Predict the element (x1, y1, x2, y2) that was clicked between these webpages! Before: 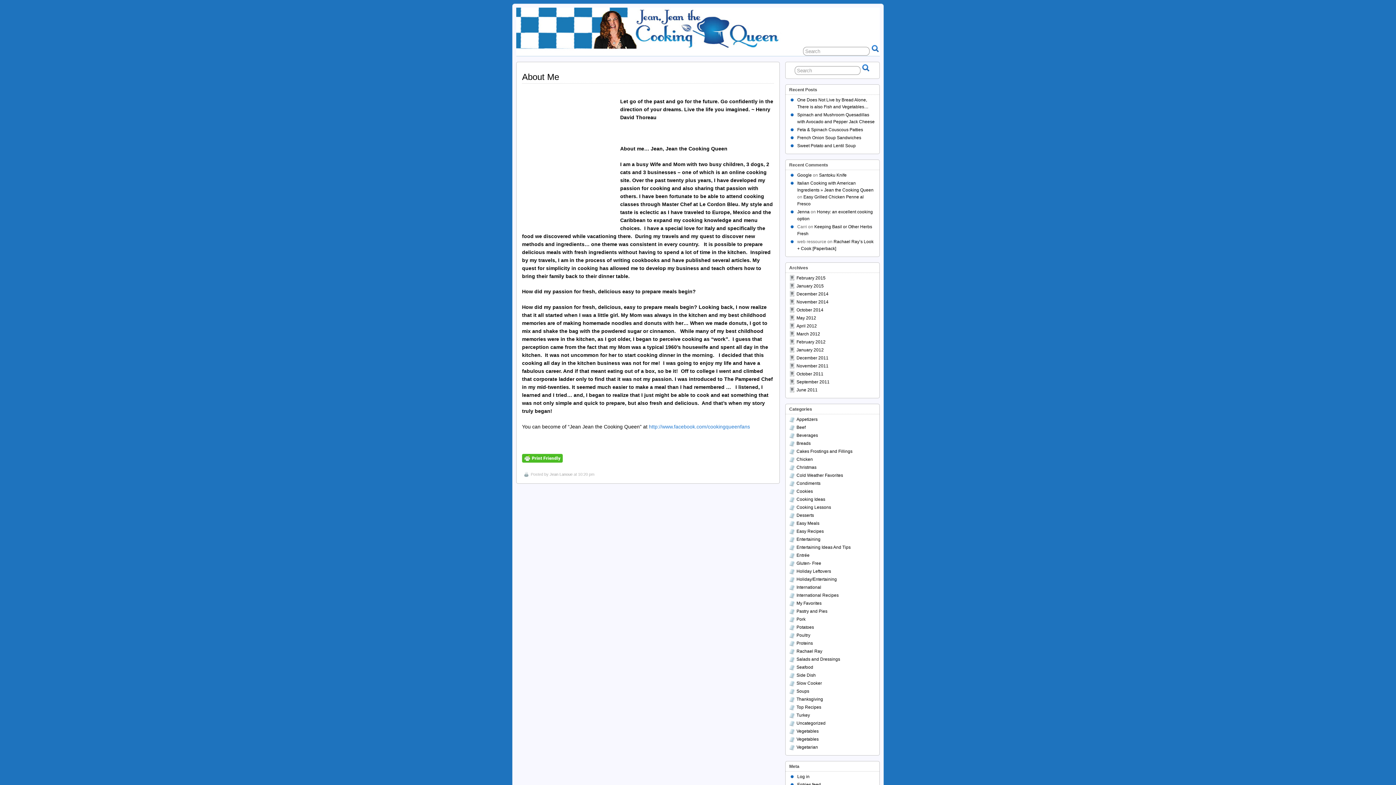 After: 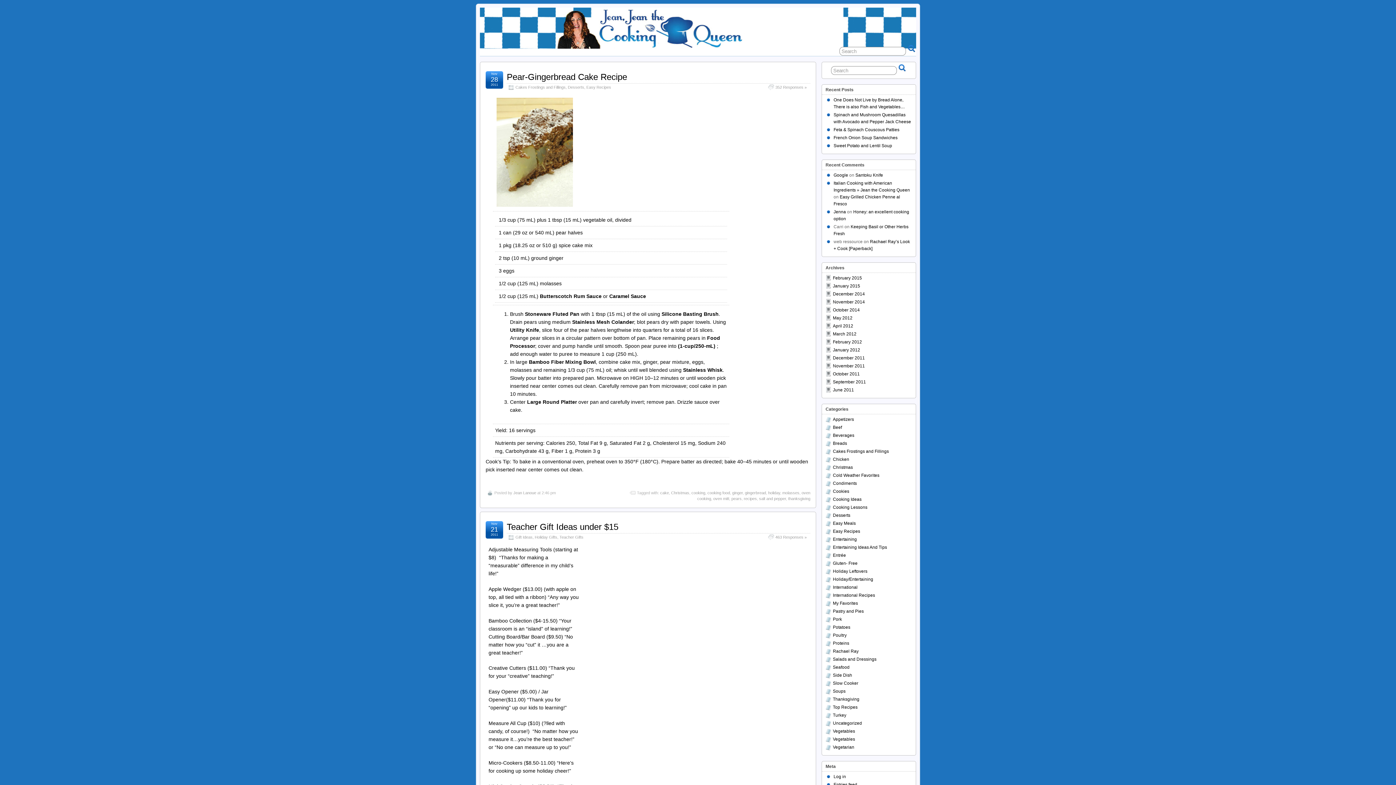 Action: label: November 2011 bbox: (796, 363, 828, 368)